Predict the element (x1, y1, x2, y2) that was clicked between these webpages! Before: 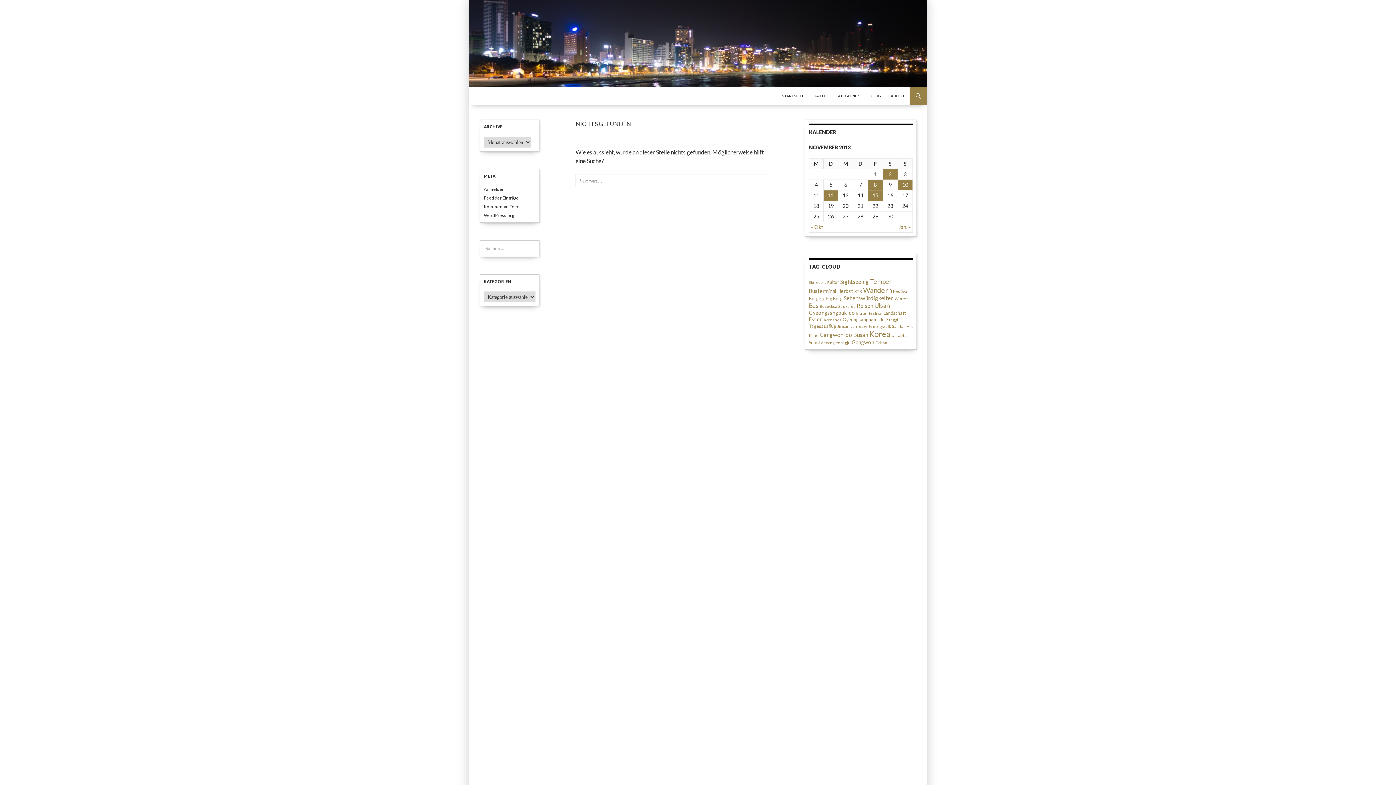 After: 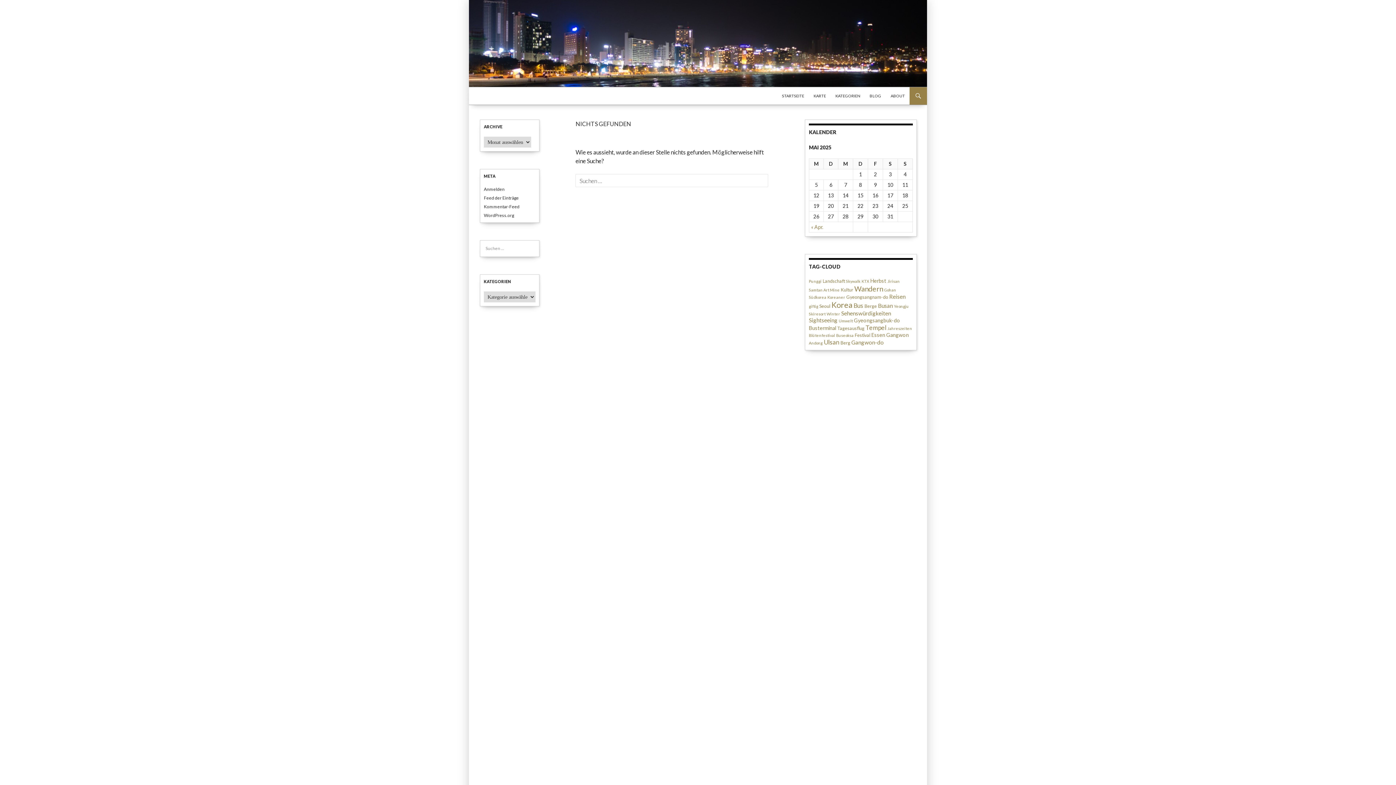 Action: label: KTX (2 Einträge) bbox: (854, 289, 862, 293)